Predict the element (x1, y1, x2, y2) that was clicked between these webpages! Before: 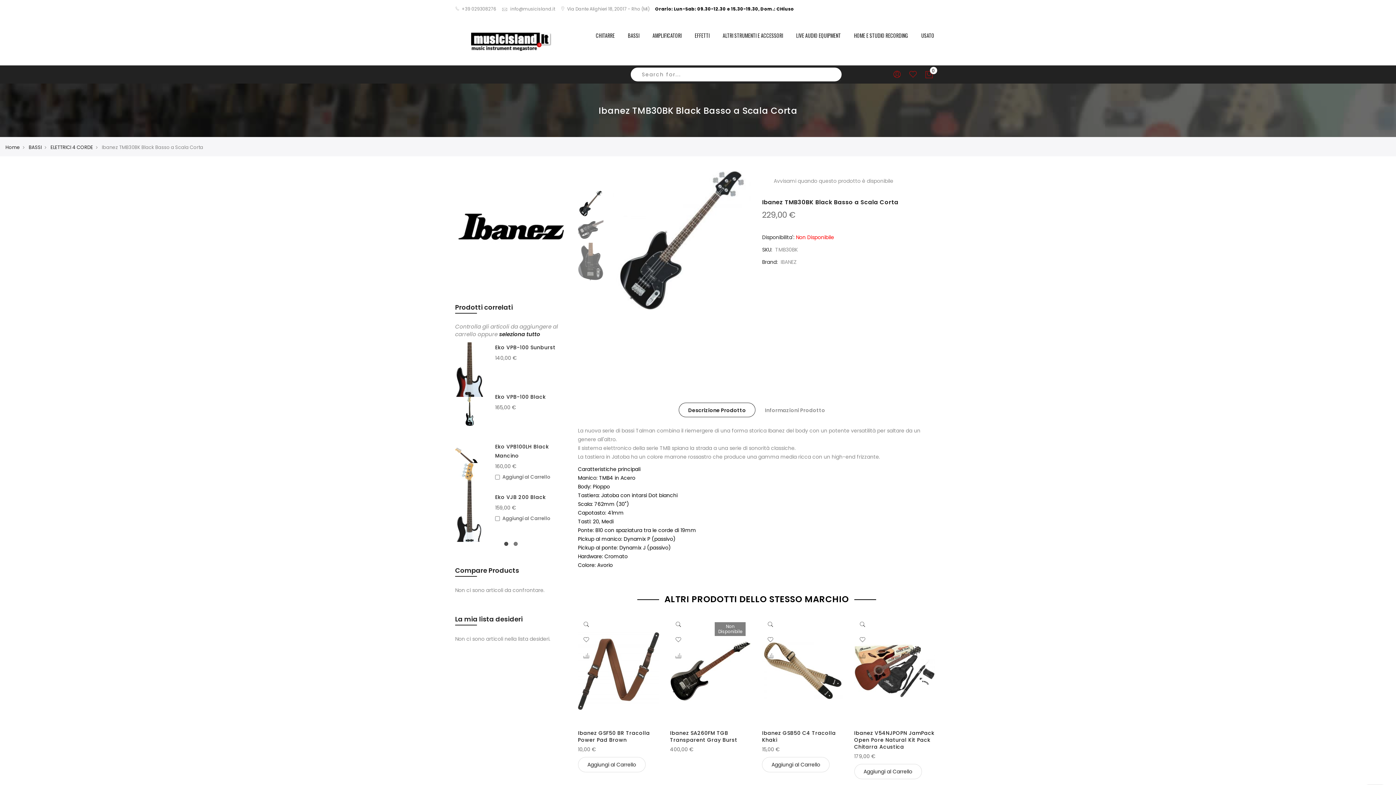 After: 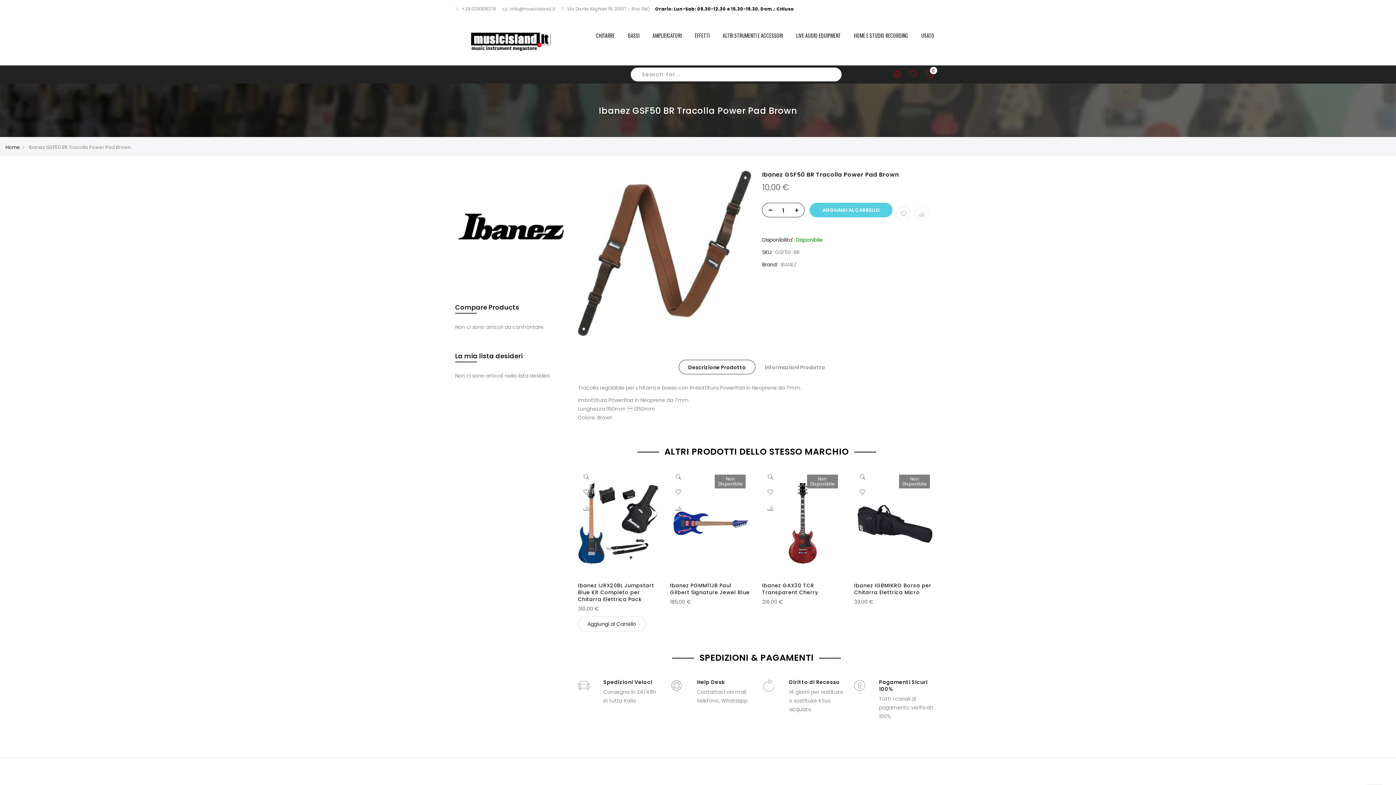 Action: bbox: (578, 617, 659, 725)